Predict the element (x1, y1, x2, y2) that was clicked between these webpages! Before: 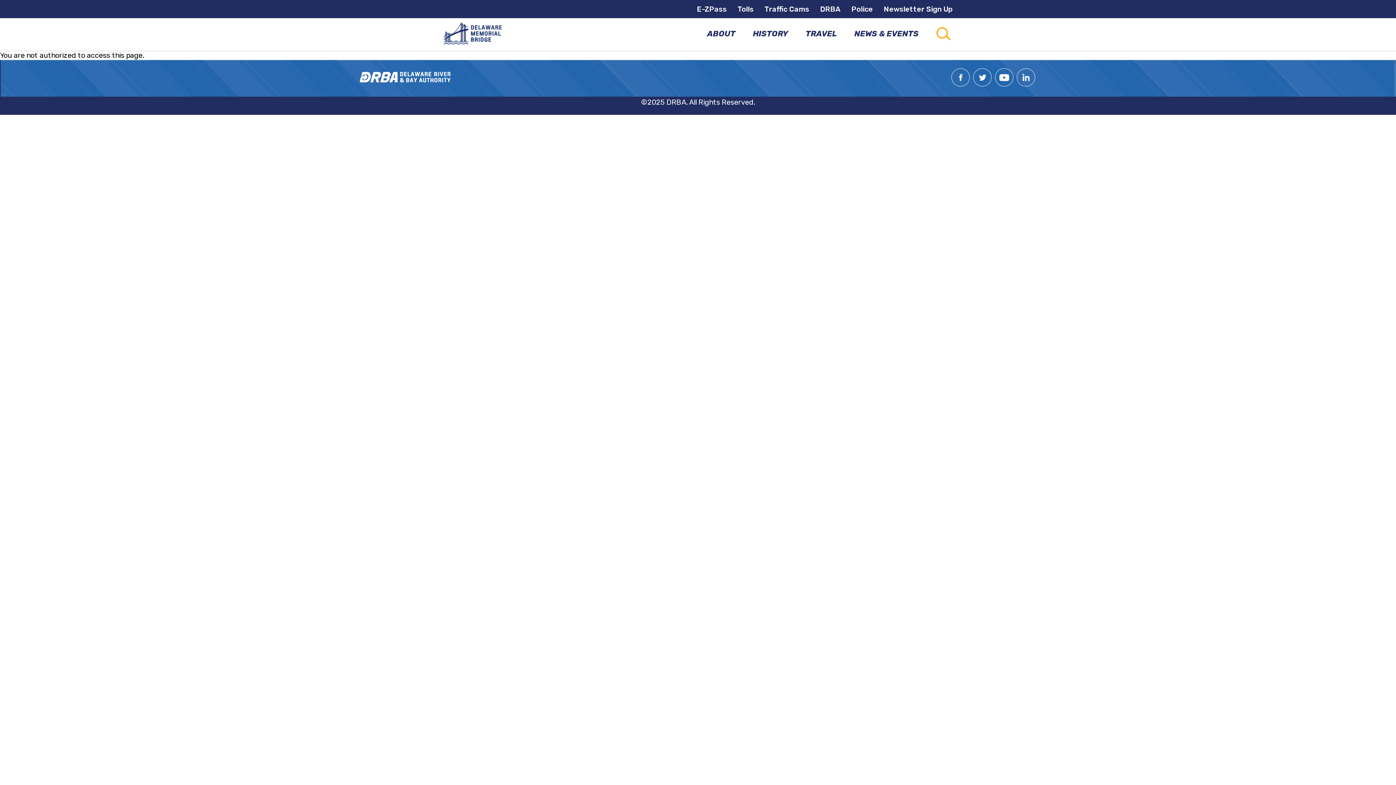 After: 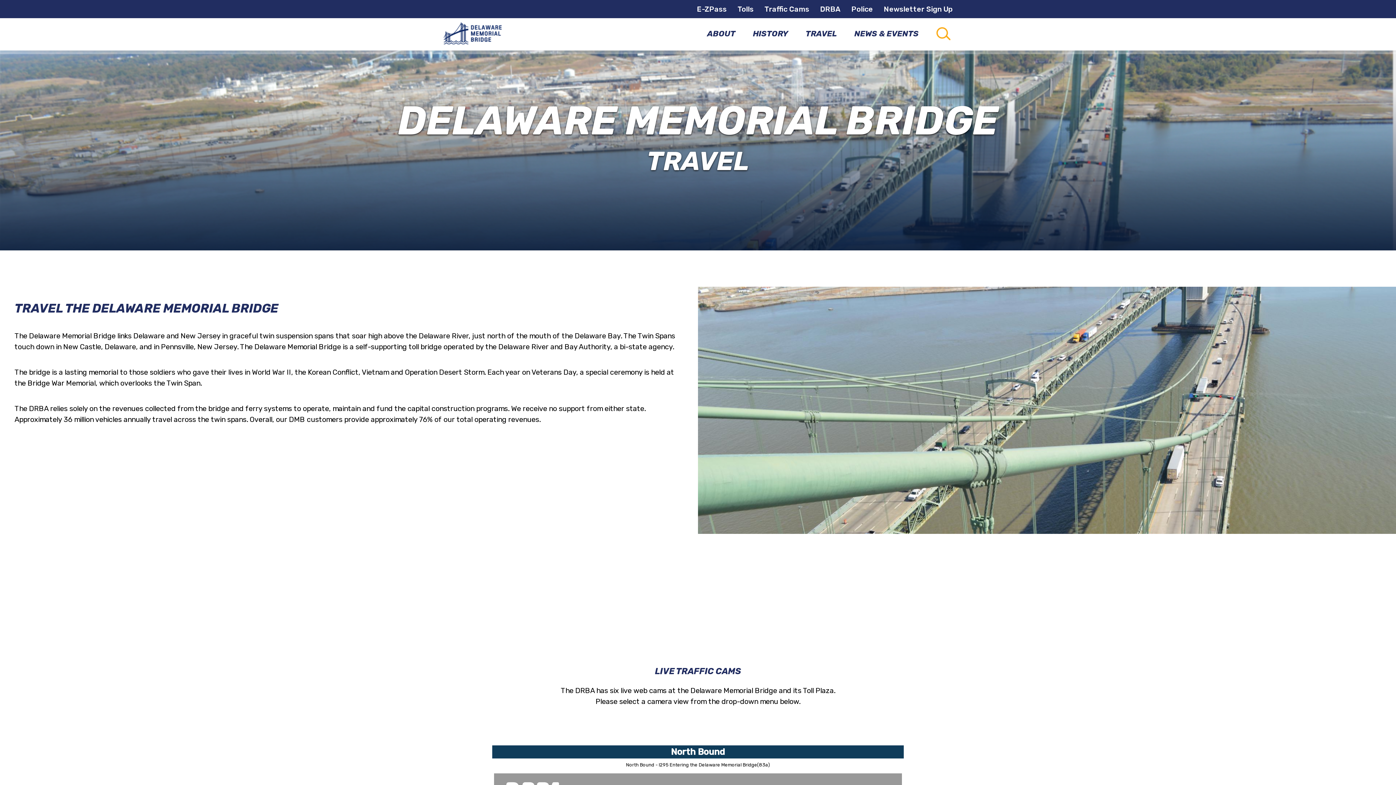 Action: bbox: (764, 4, 809, 13) label: Traffic Cams